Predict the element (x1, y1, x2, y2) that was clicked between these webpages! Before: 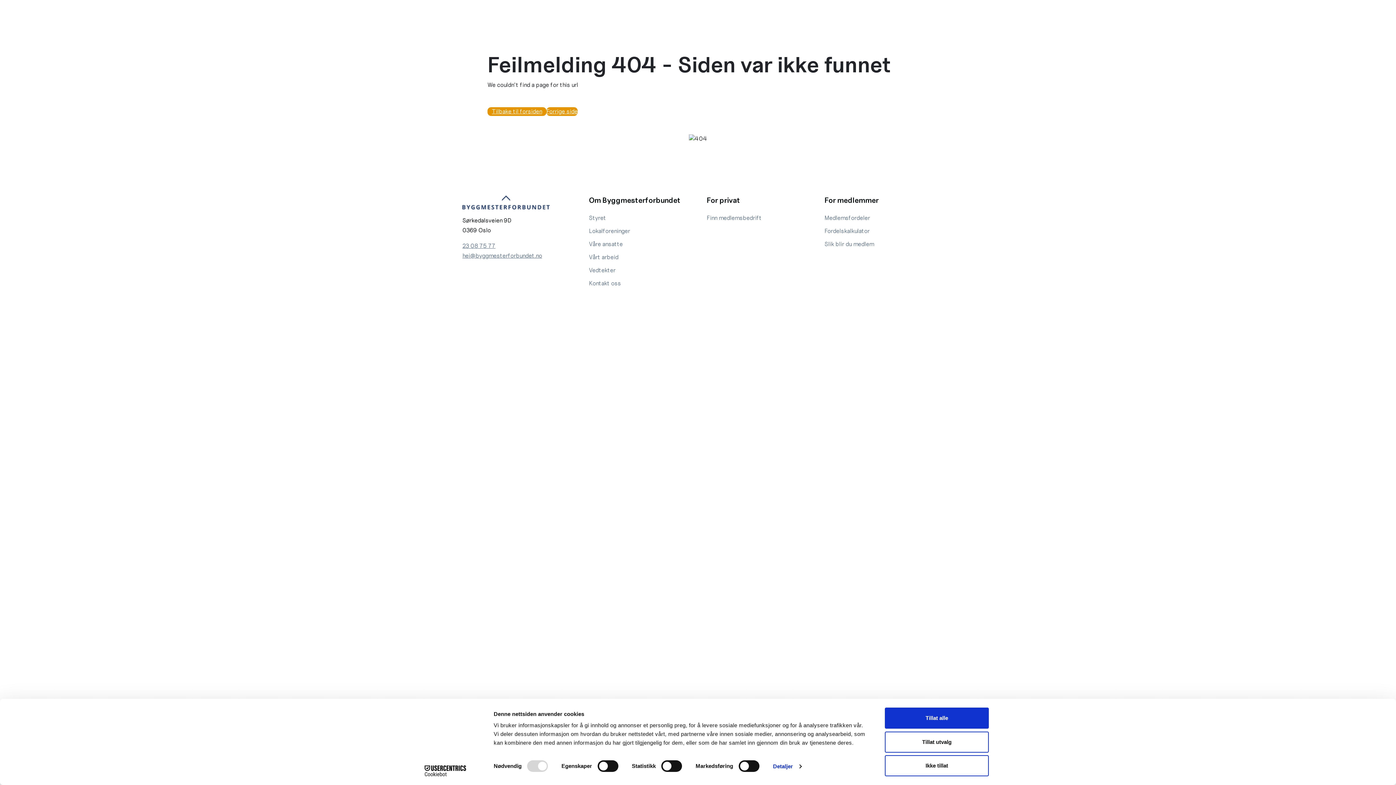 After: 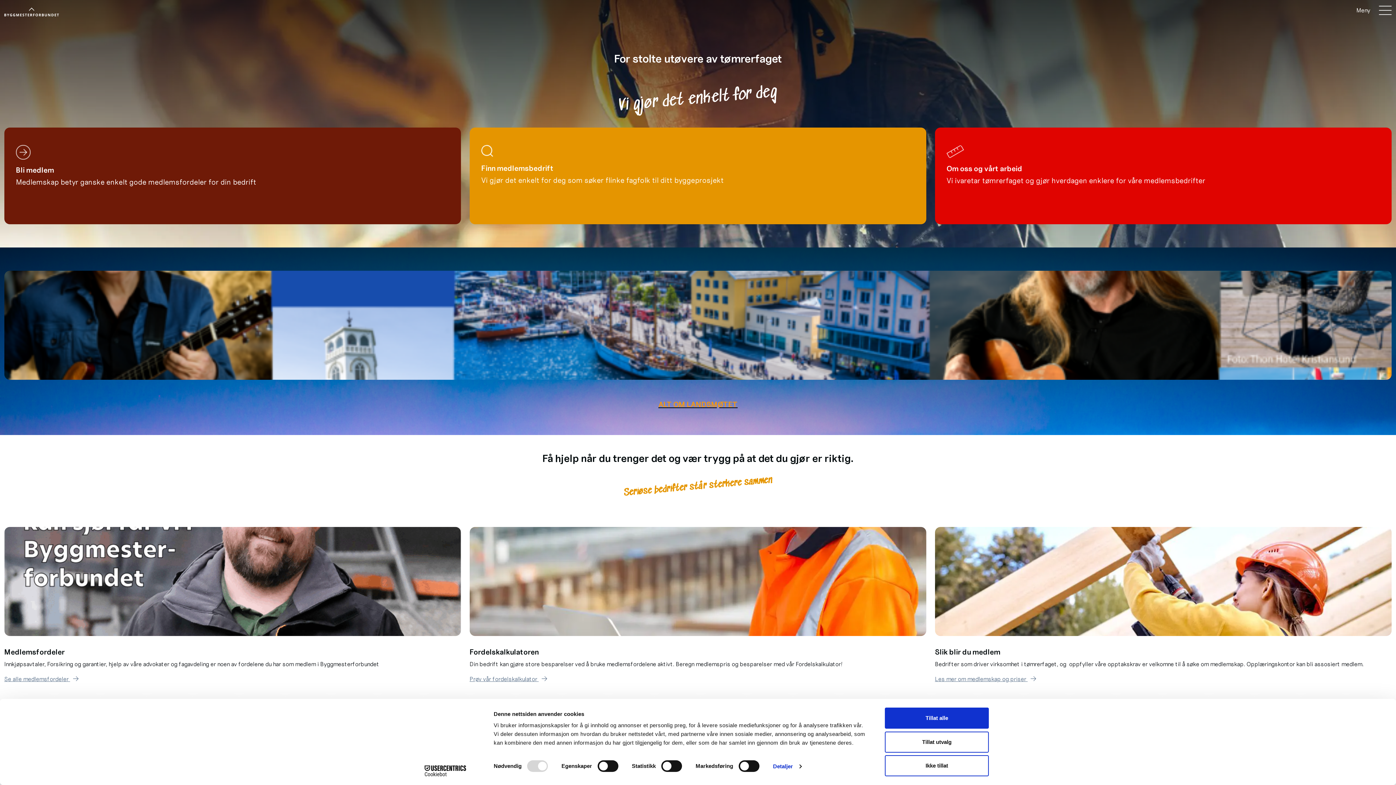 Action: bbox: (546, 107, 577, 116) label: Forrige side